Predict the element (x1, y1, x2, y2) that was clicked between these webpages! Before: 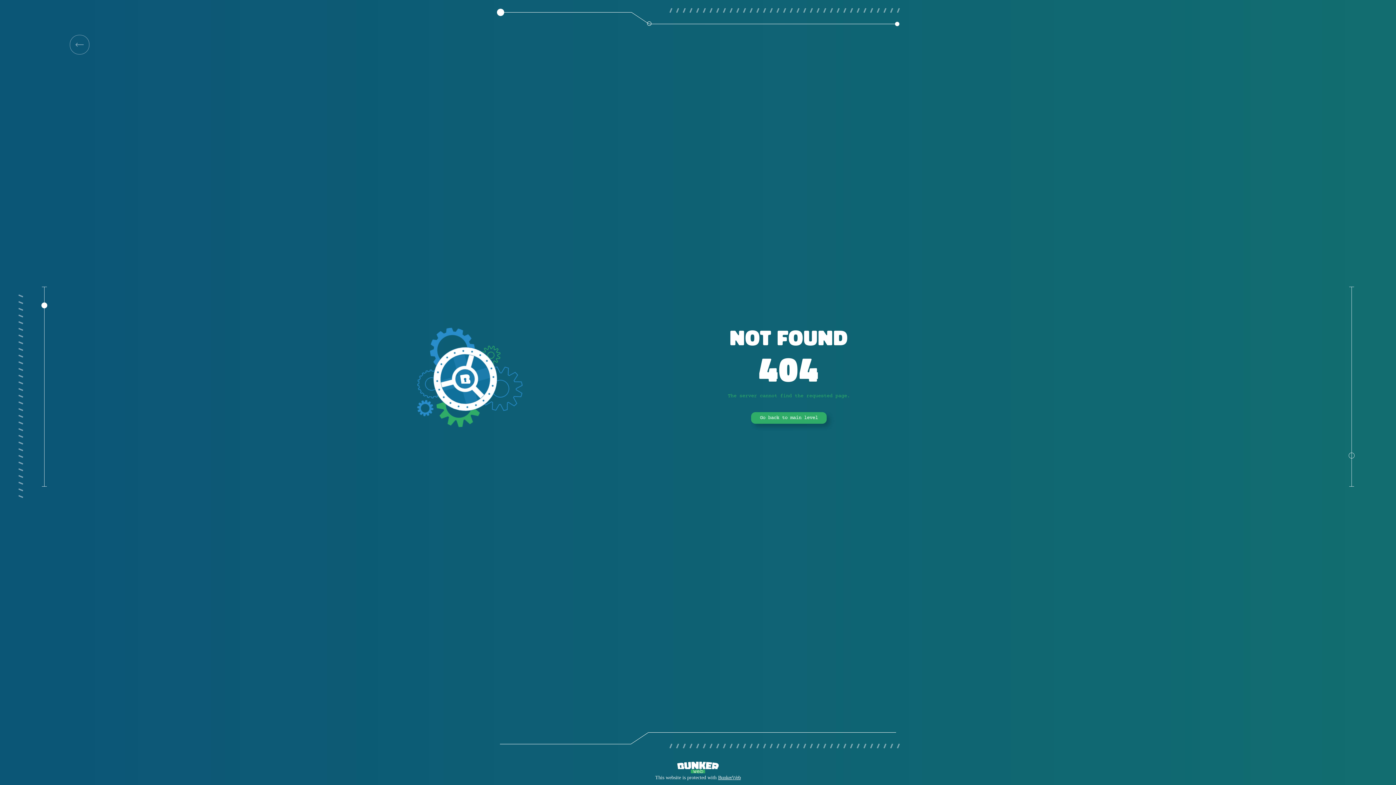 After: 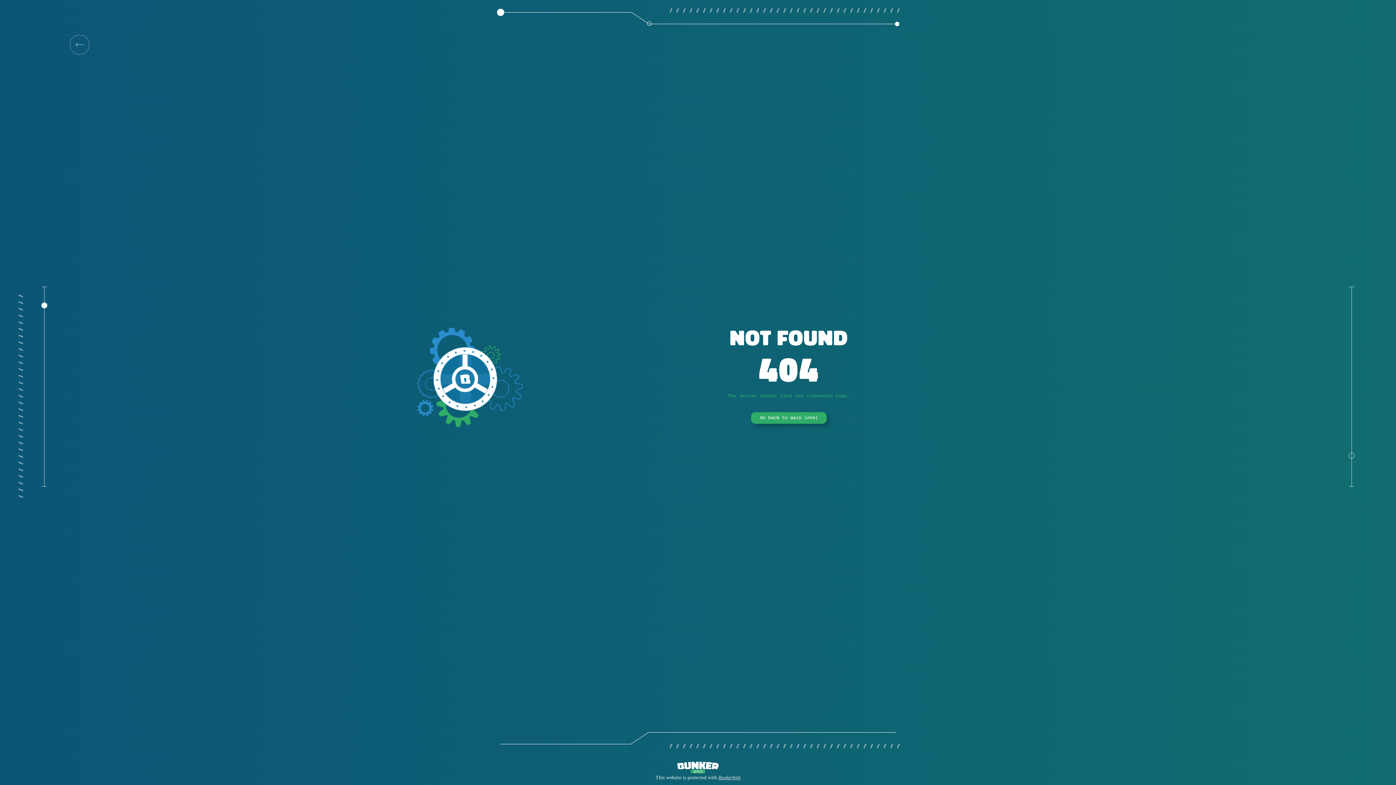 Action: label: BunkerWeb bbox: (718, 775, 740, 780)